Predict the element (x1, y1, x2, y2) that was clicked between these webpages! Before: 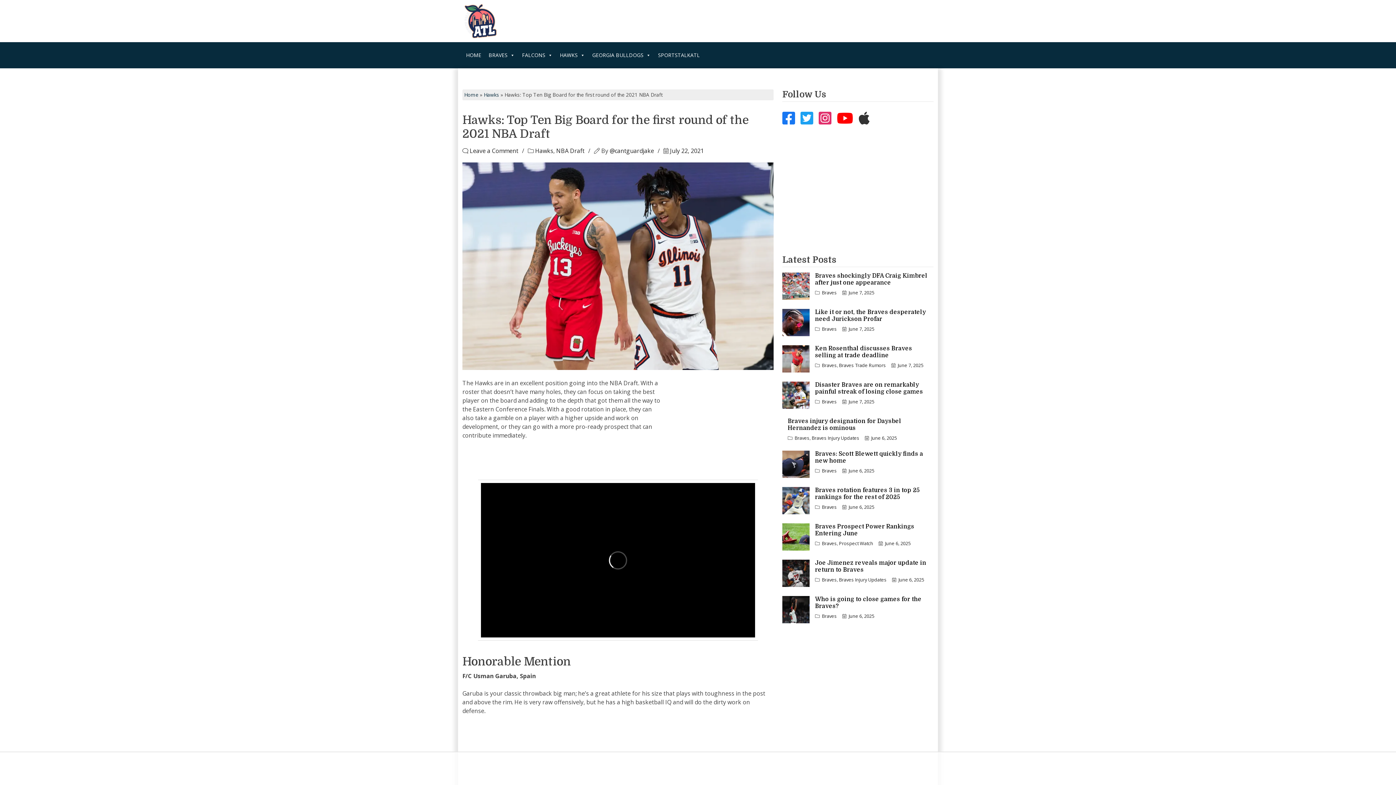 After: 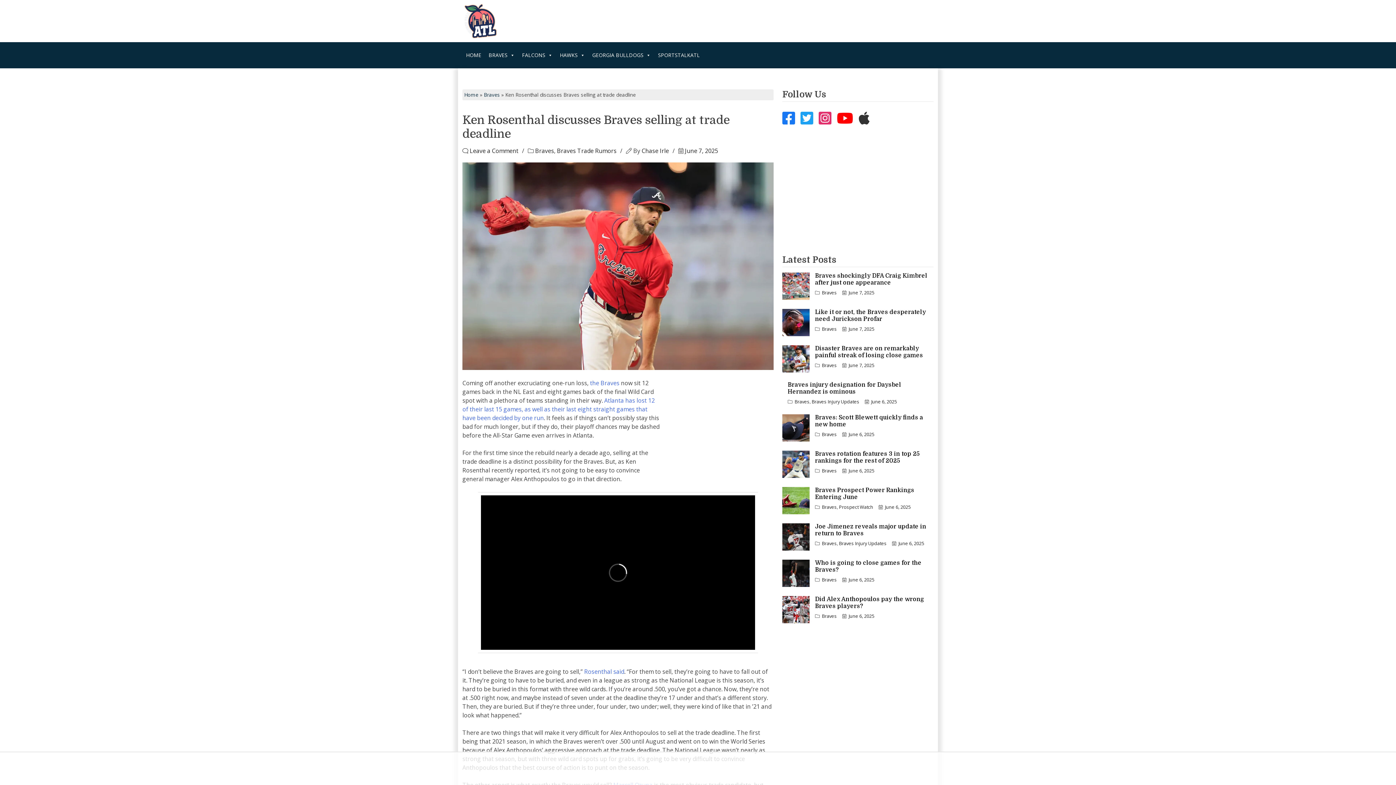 Action: bbox: (897, 362, 923, 368) label: June 7, 2025